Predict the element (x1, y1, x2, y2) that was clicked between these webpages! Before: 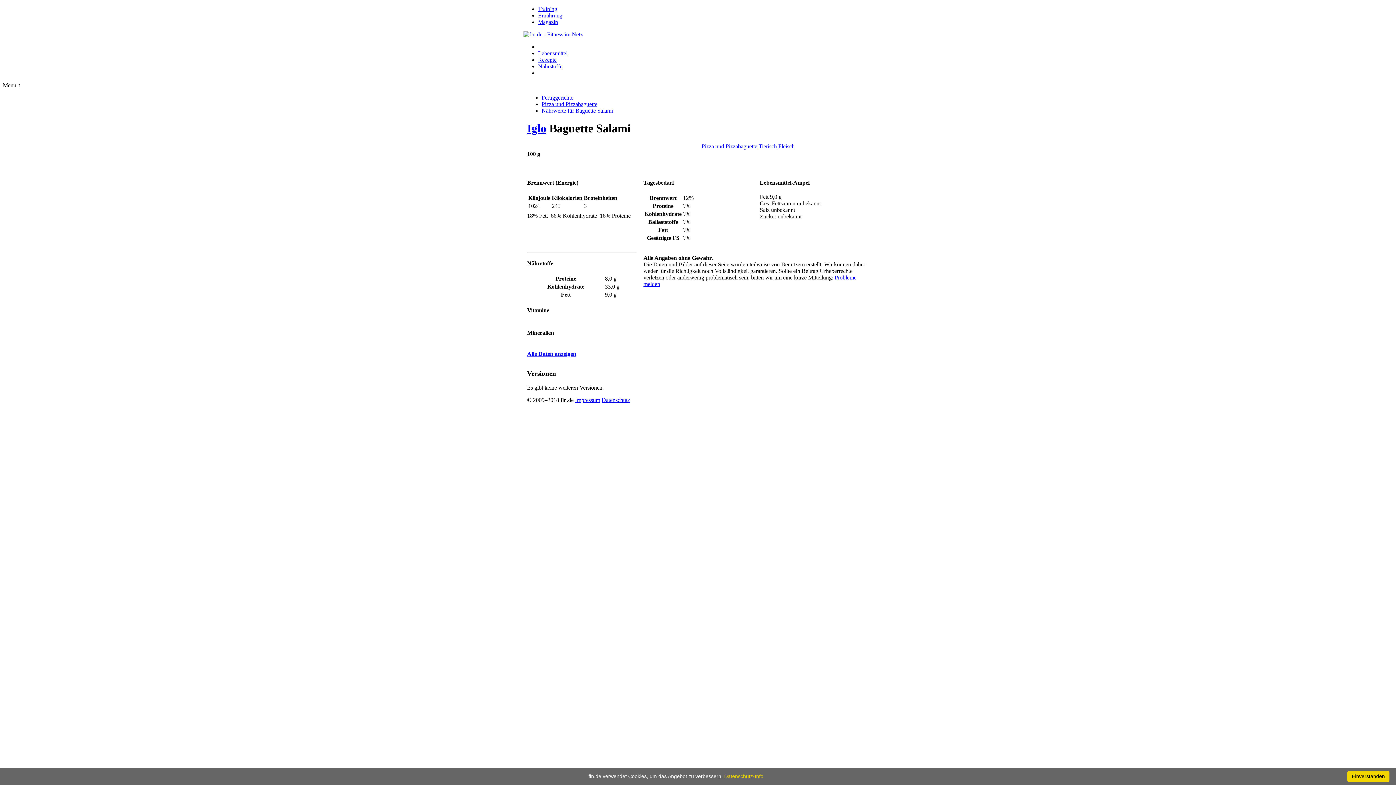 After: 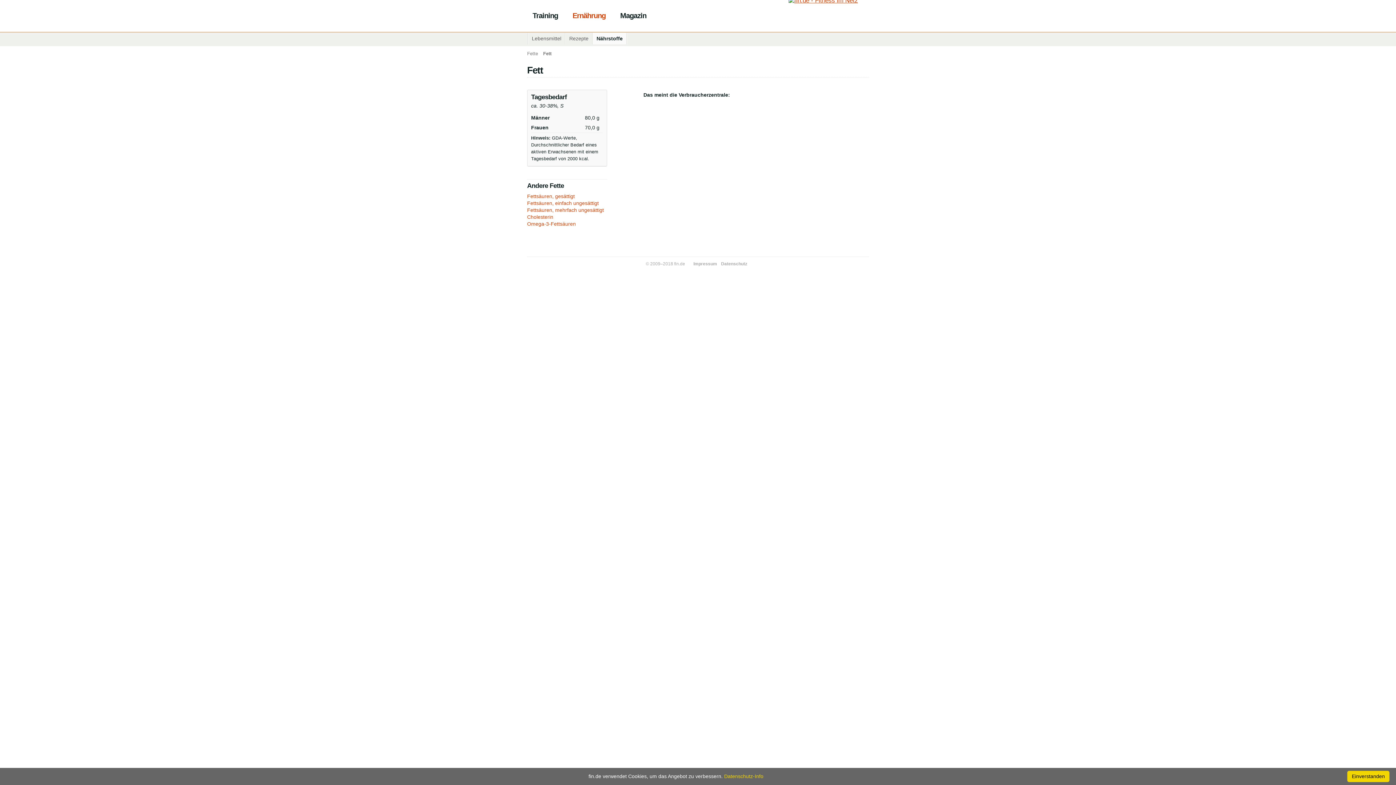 Action: label: Fett bbox: (561, 291, 570, 297)